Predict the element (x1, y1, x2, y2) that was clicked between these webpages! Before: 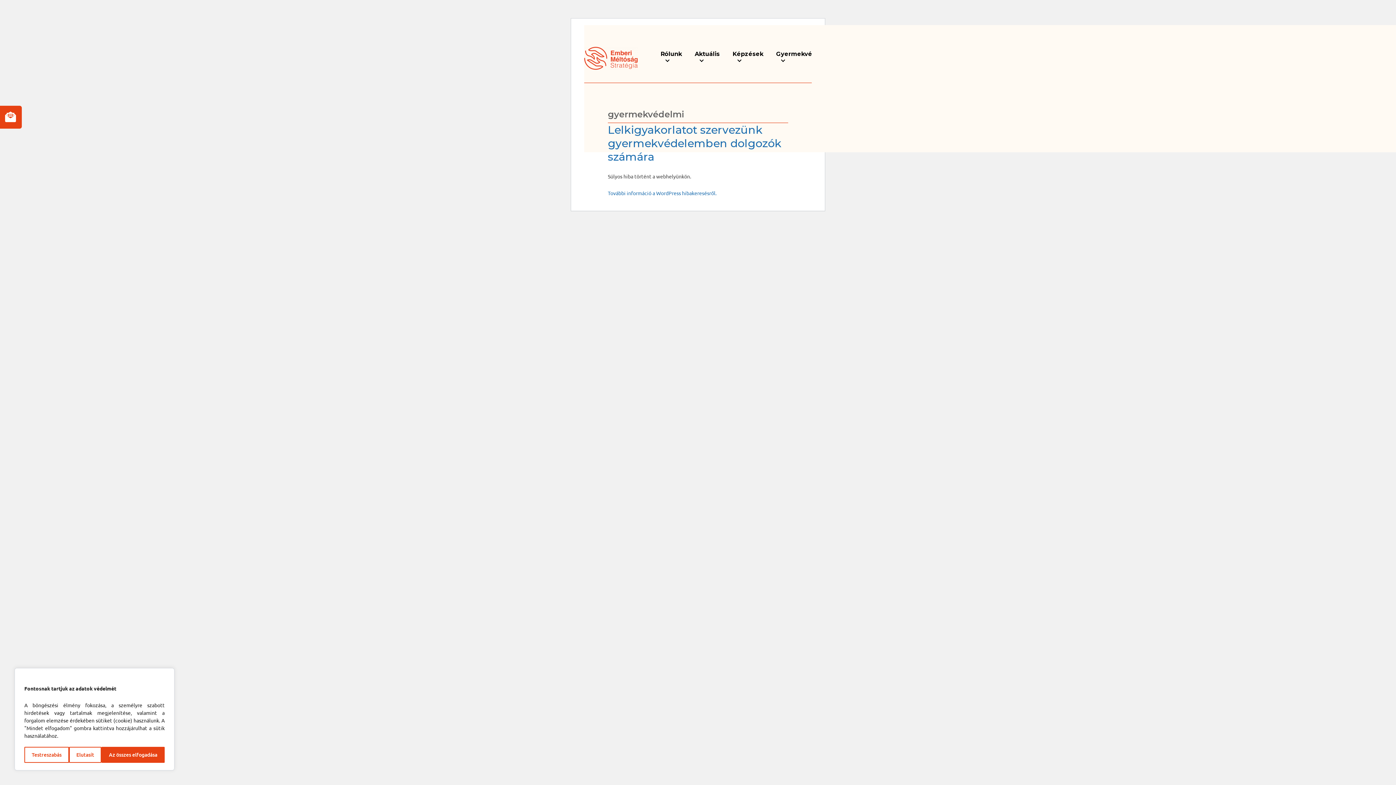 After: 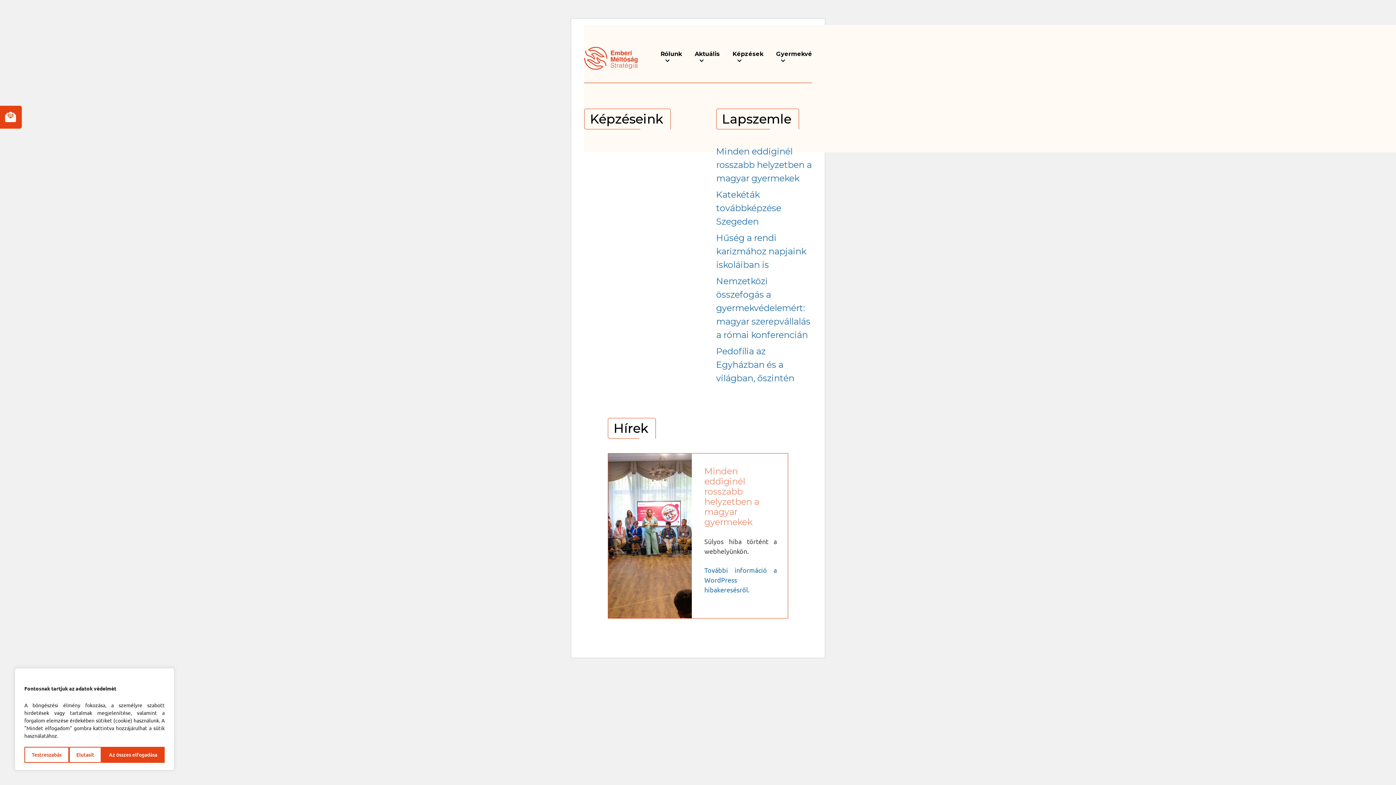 Action: bbox: (584, 46, 651, 69)